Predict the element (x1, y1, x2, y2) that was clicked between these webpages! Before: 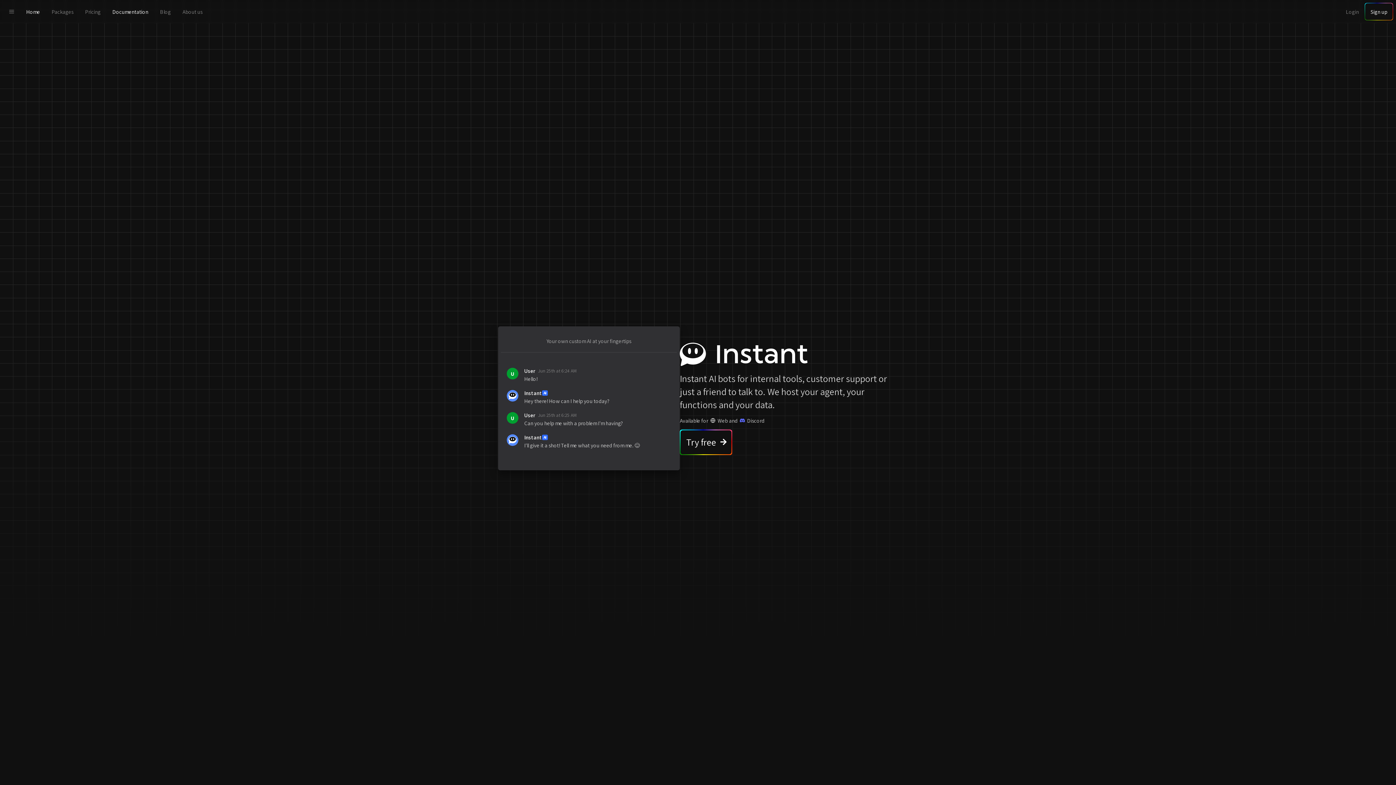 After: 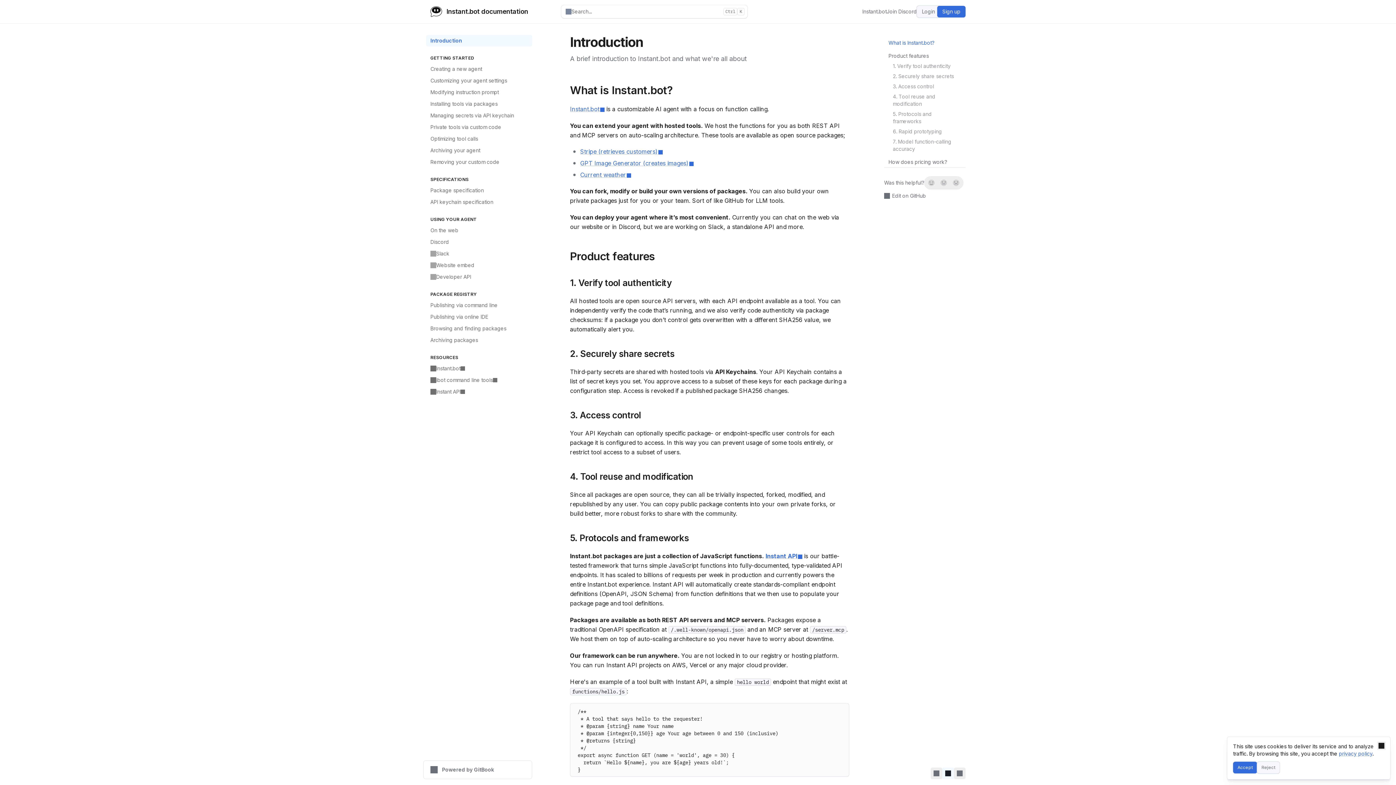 Action: label: Documentation bbox: (106, 2, 154, 20)